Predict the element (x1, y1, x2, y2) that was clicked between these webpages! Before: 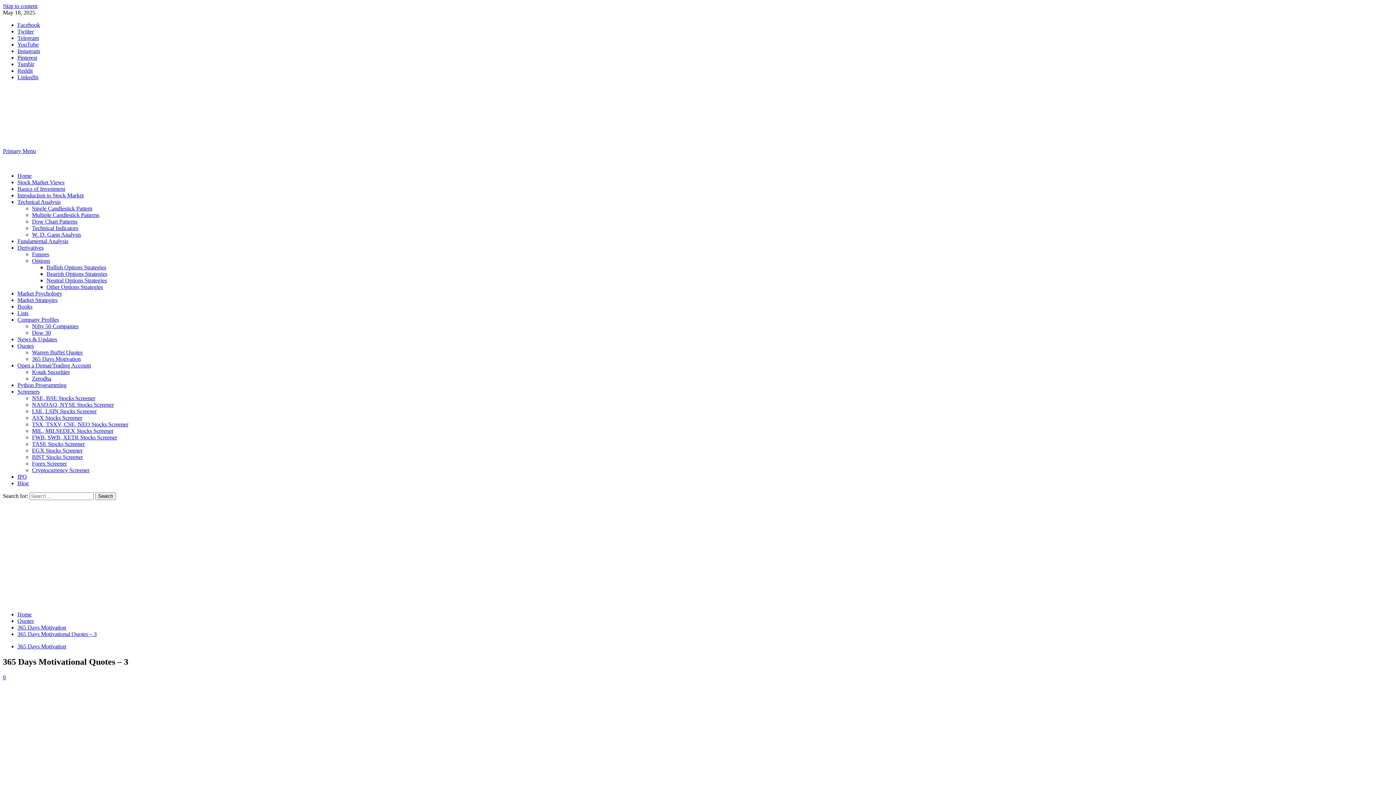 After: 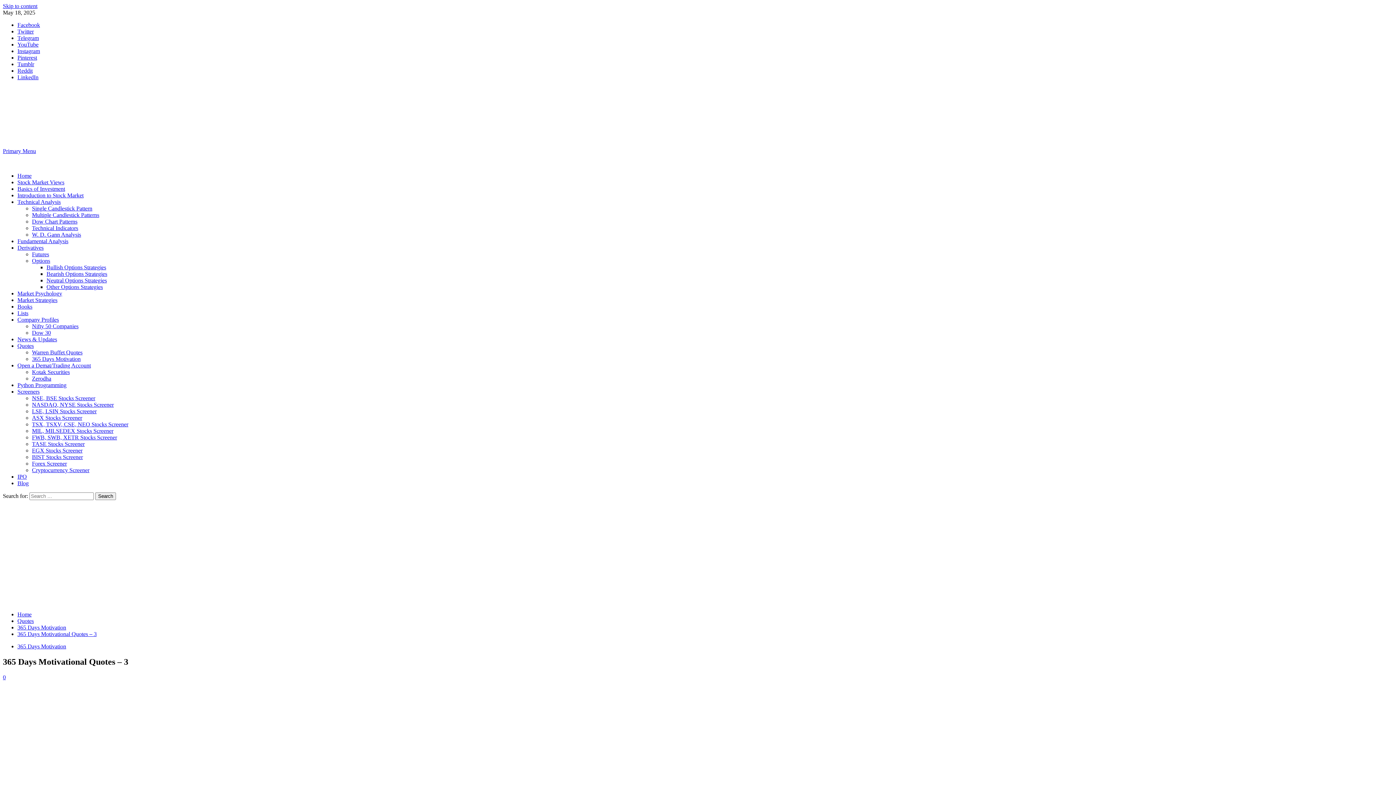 Action: bbox: (17, 310, 28, 316) label: Lists